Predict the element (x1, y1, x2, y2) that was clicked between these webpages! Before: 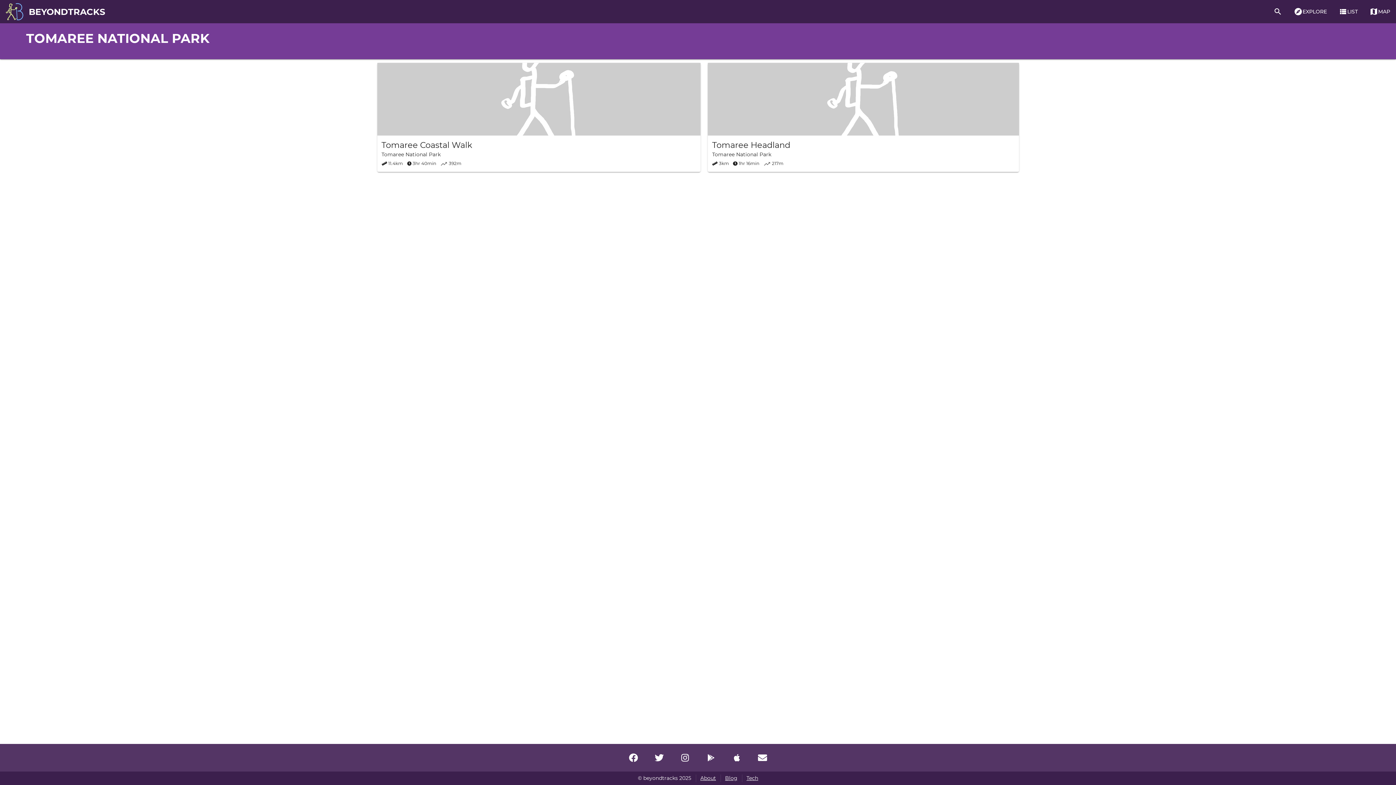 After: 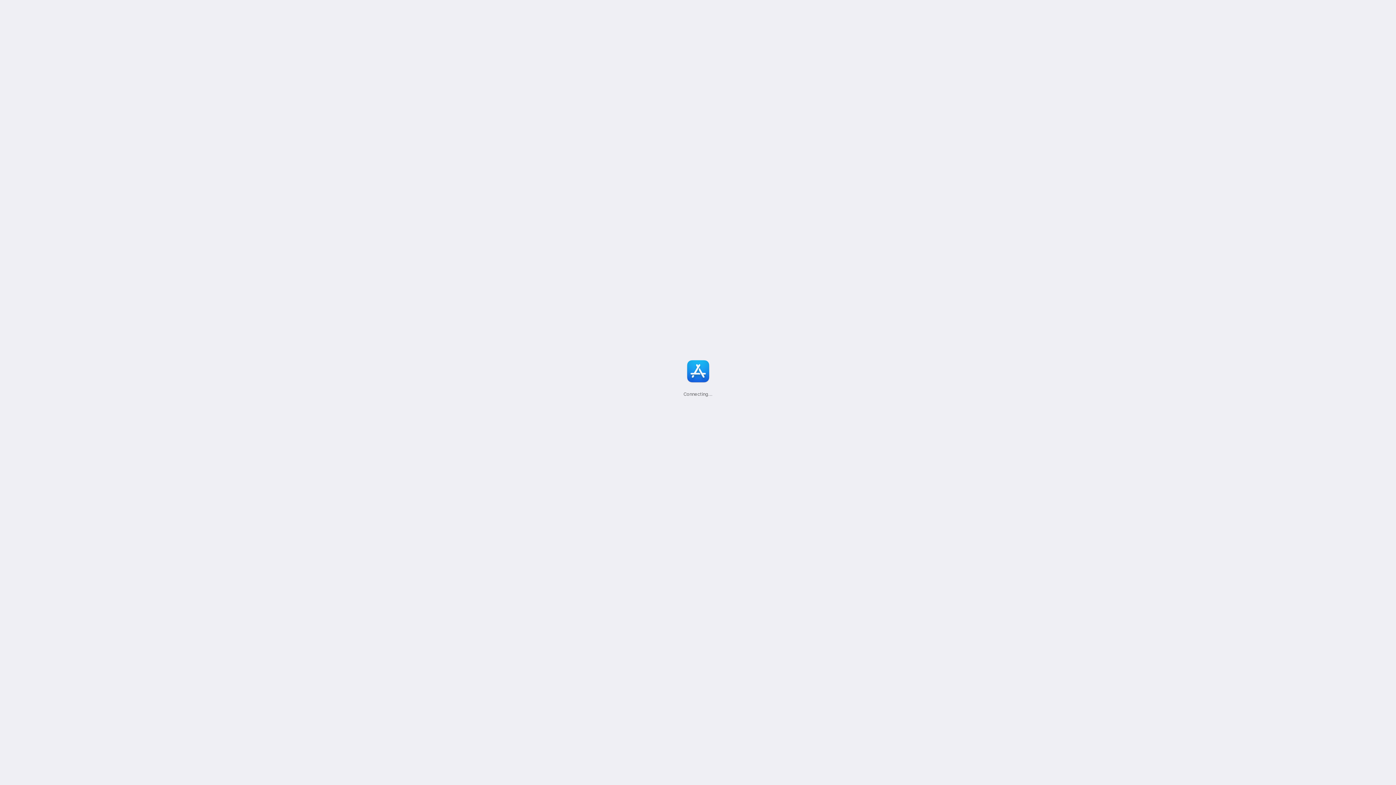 Action: bbox: (728, 750, 744, 766)